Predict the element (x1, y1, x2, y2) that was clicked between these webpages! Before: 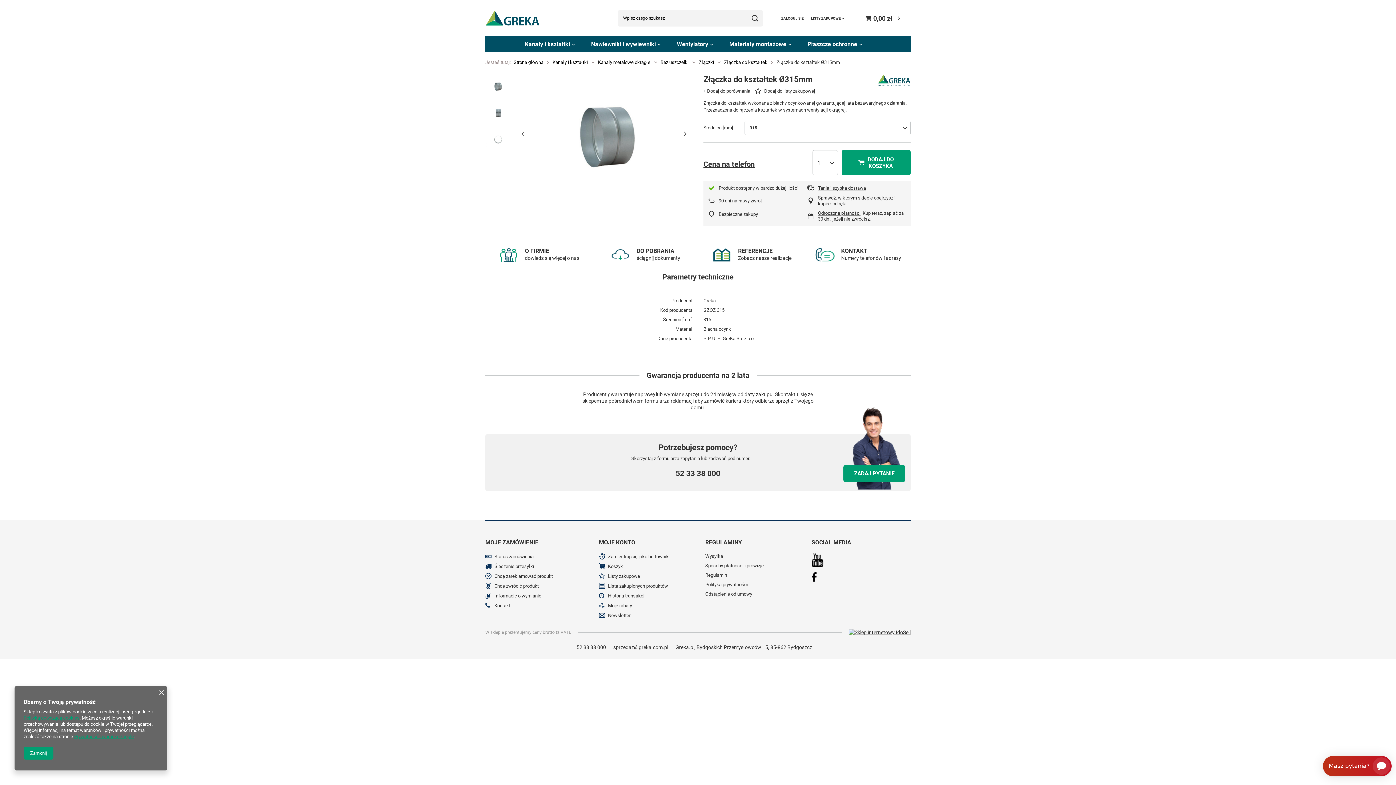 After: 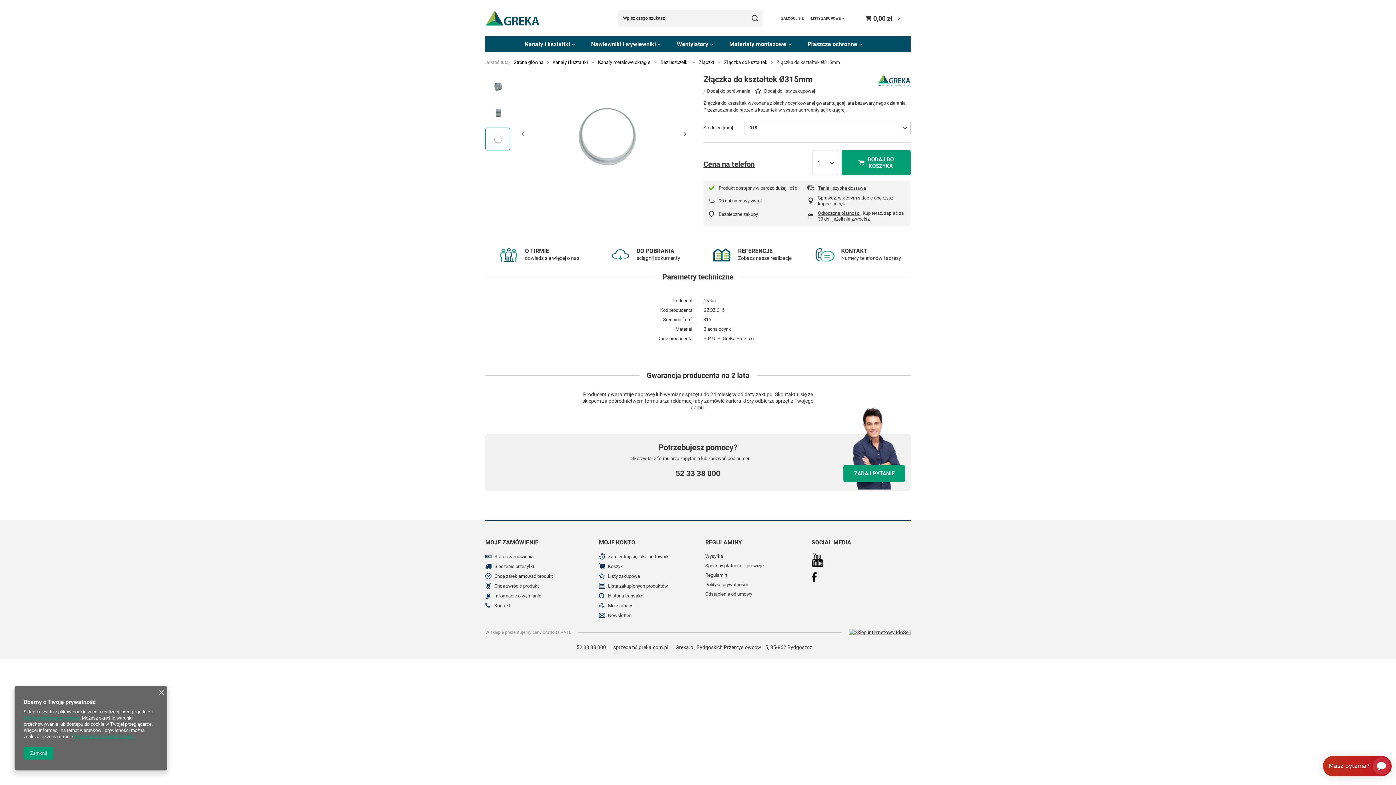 Action: bbox: (485, 127, 510, 150)